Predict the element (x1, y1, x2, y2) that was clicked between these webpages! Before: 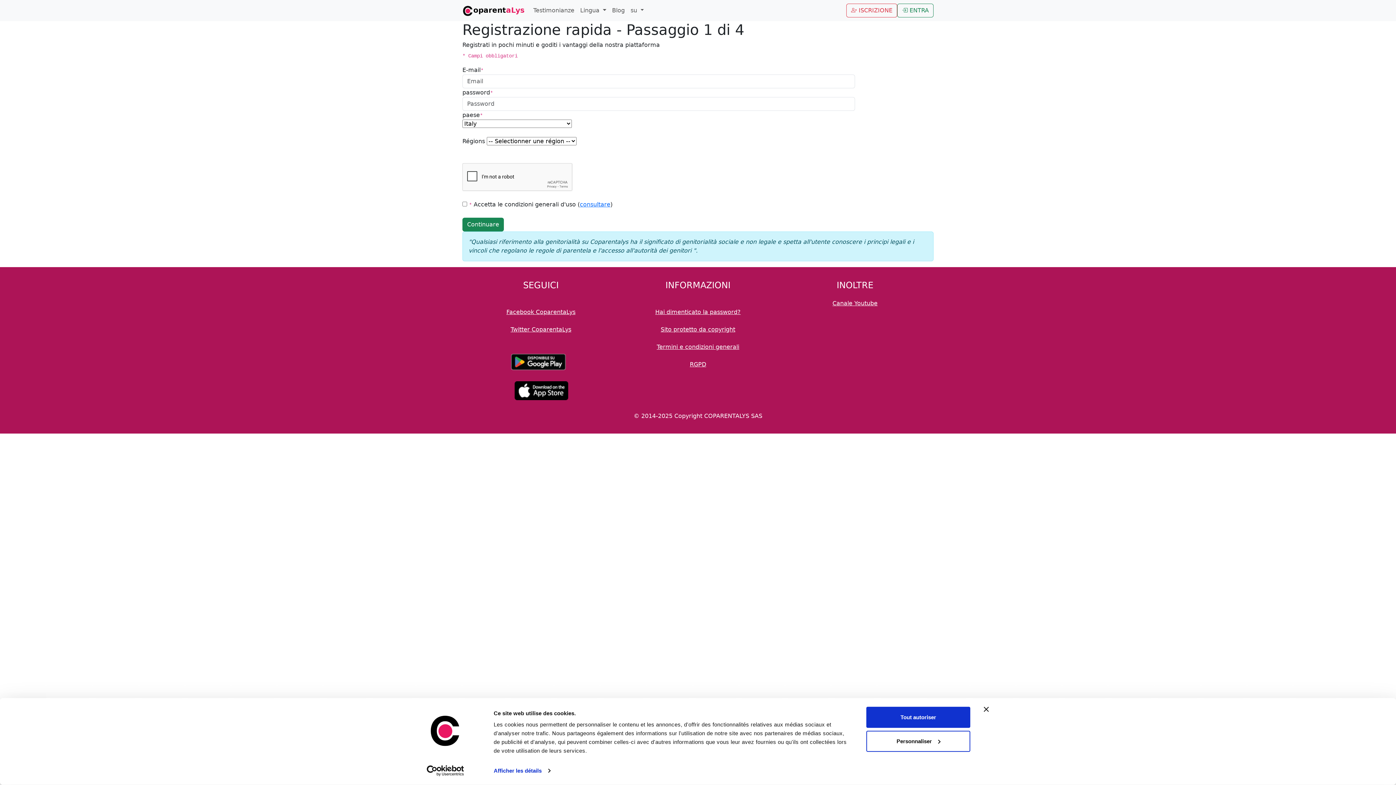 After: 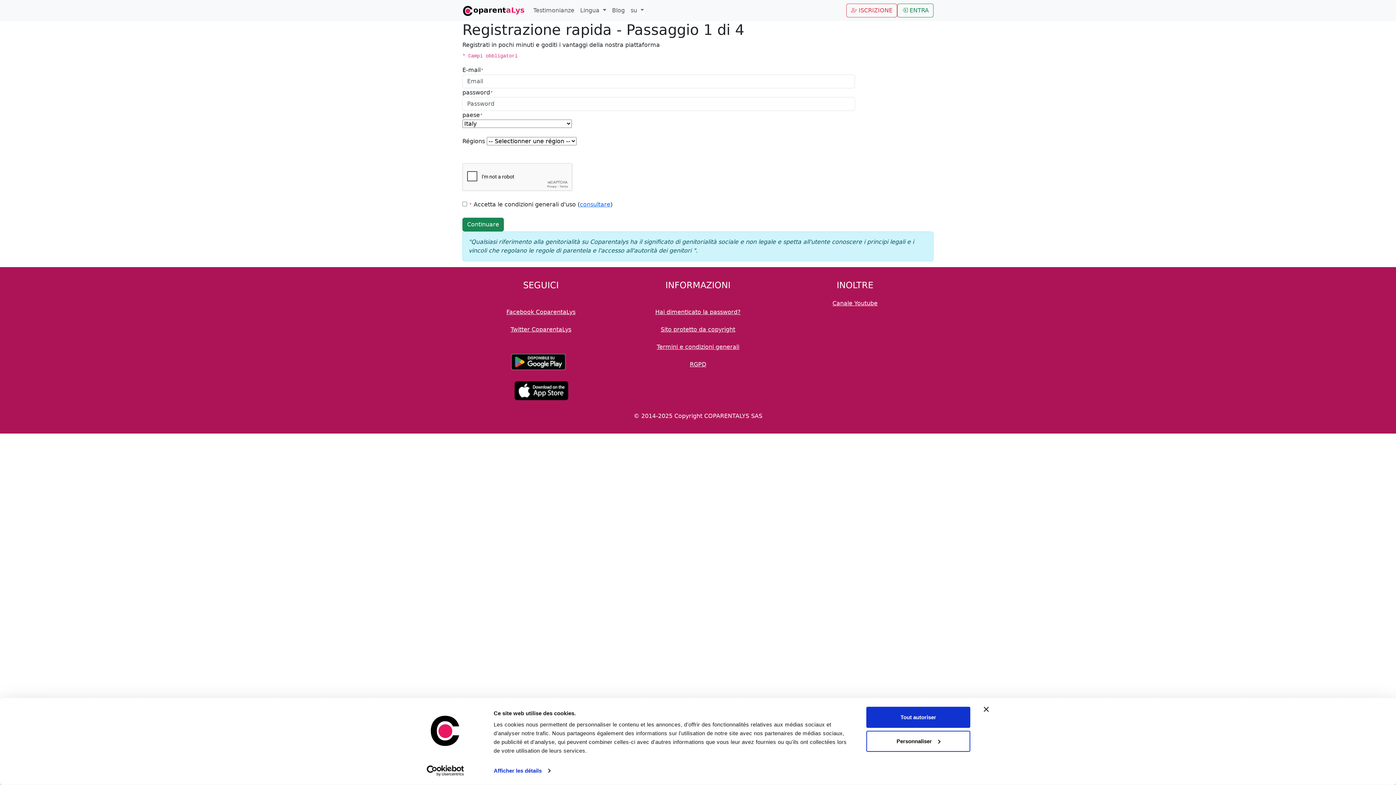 Action: label: Sito protetto da copyright bbox: (660, 326, 735, 332)